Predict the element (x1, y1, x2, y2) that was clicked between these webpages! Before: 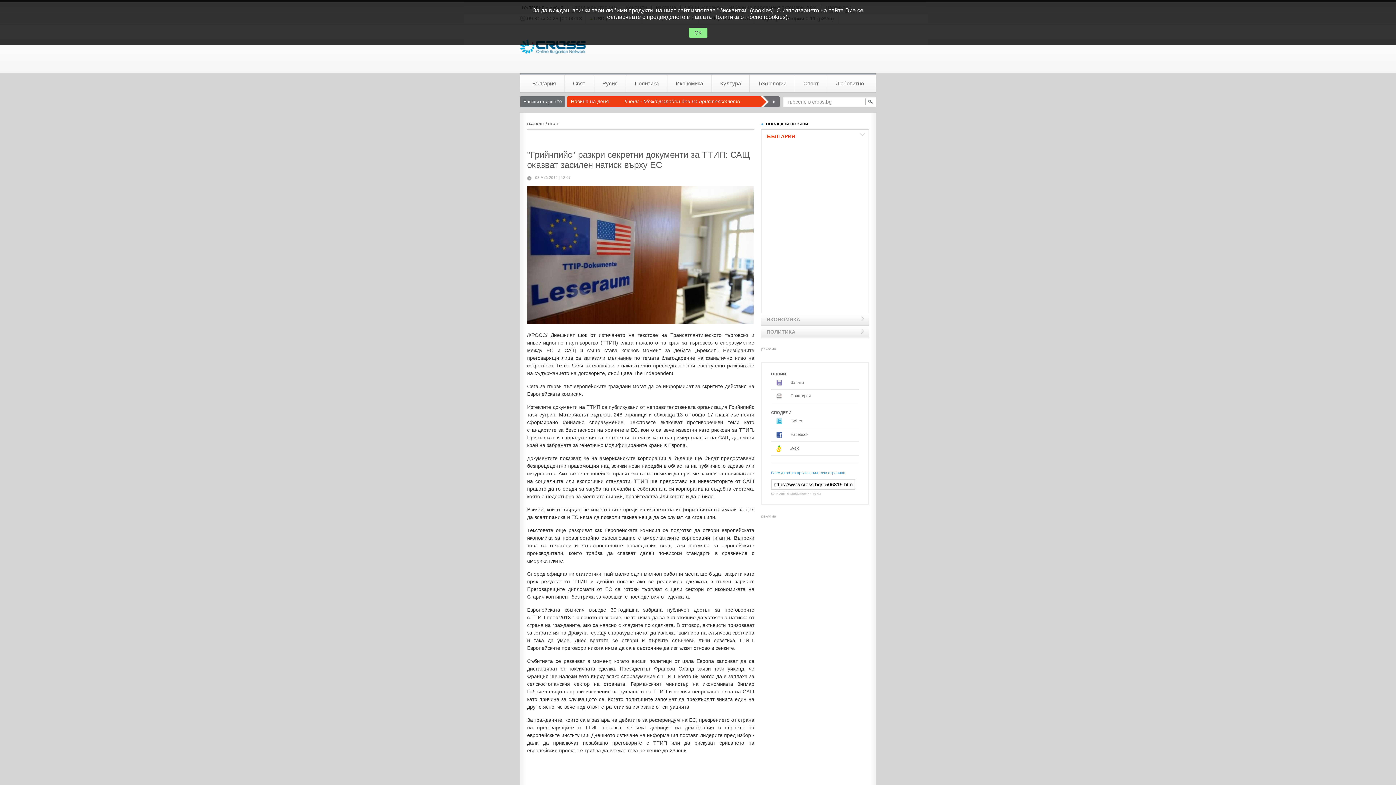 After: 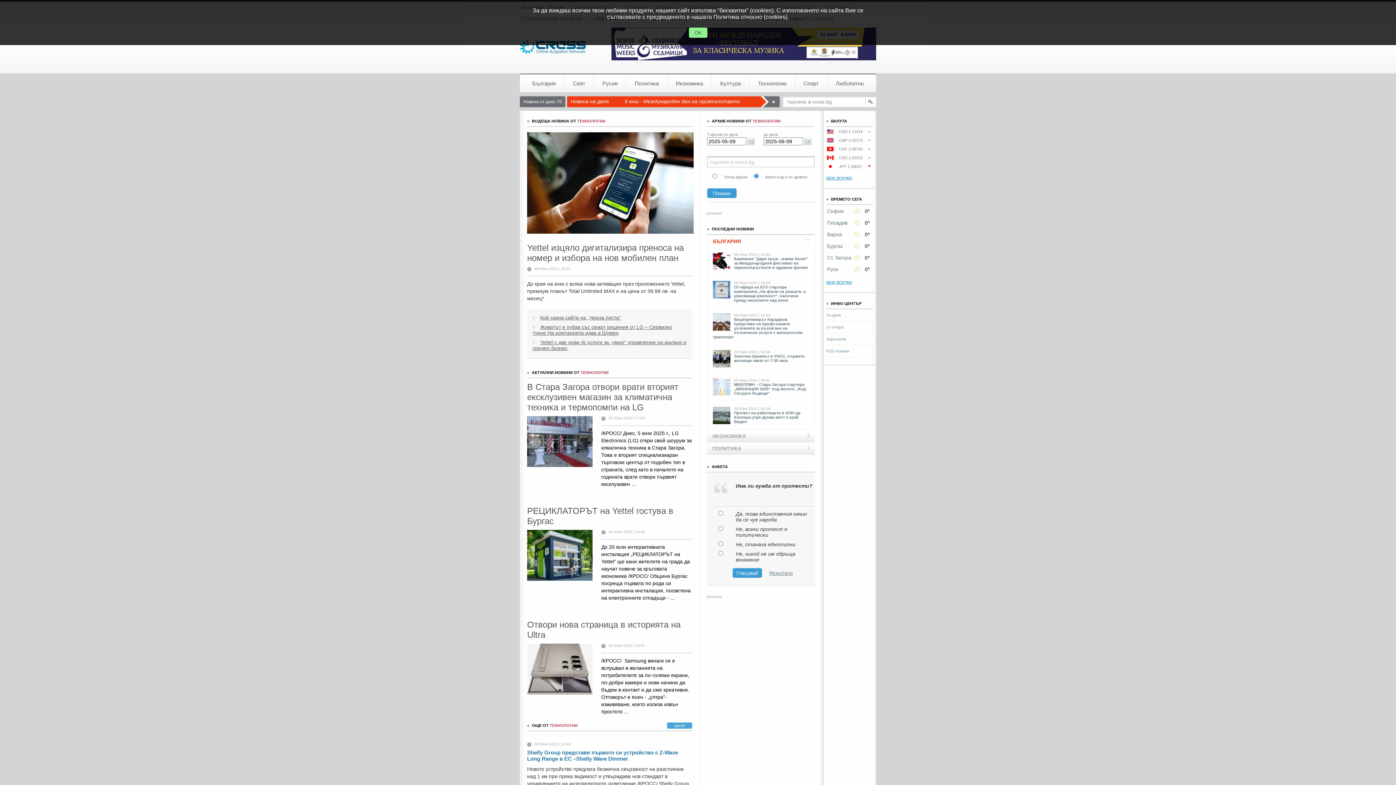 Action: bbox: (749, 74, 794, 92) label: Технологии